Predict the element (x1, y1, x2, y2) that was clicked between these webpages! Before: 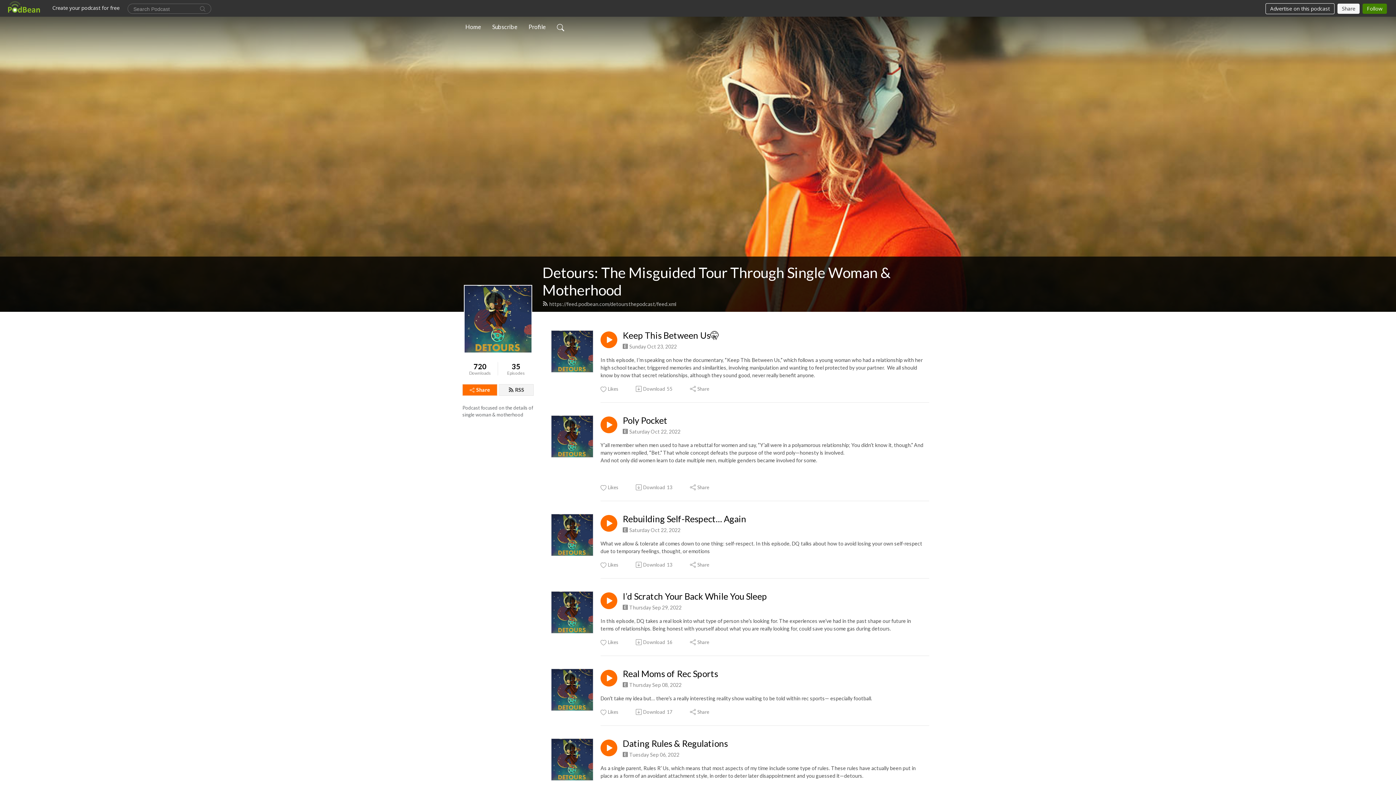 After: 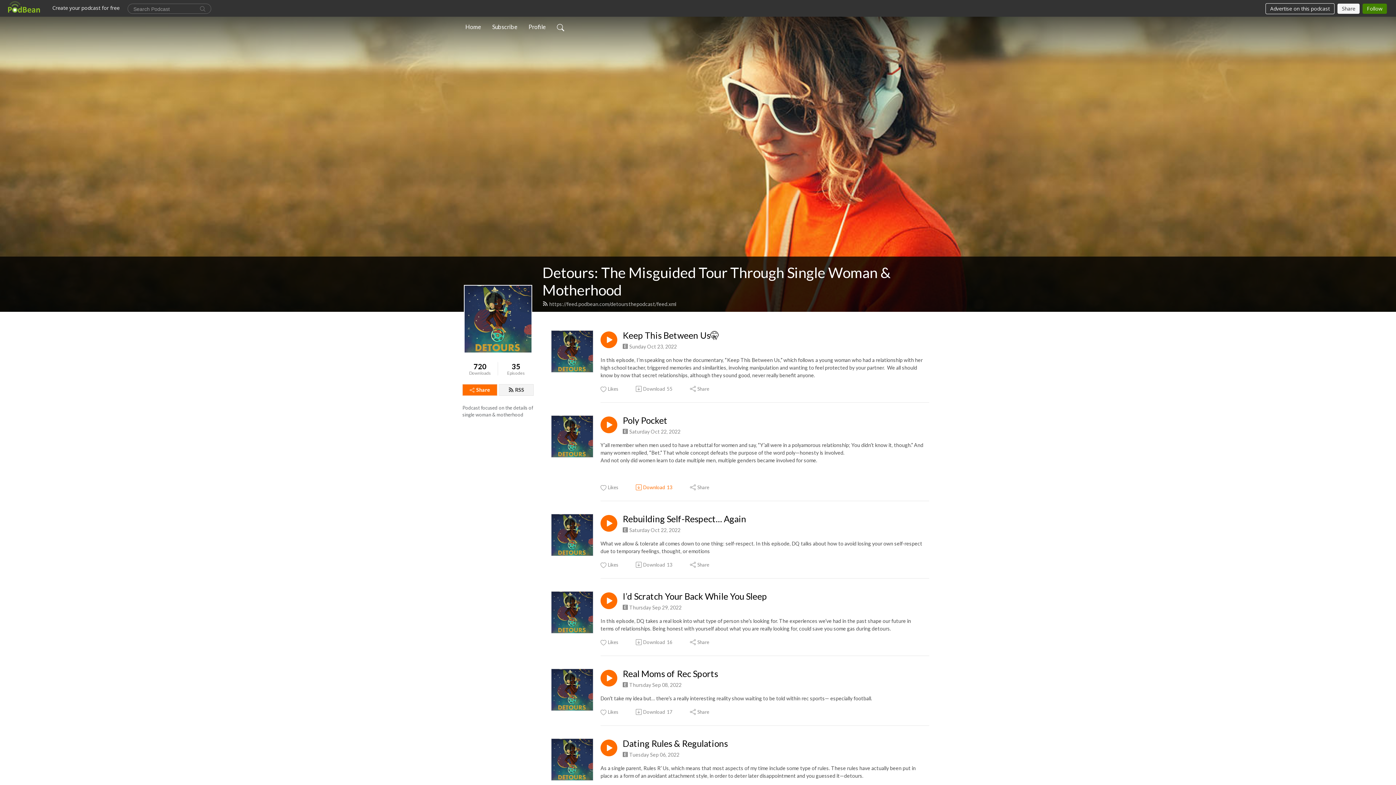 Action: label: Download
13 bbox: (635, 484, 673, 491)